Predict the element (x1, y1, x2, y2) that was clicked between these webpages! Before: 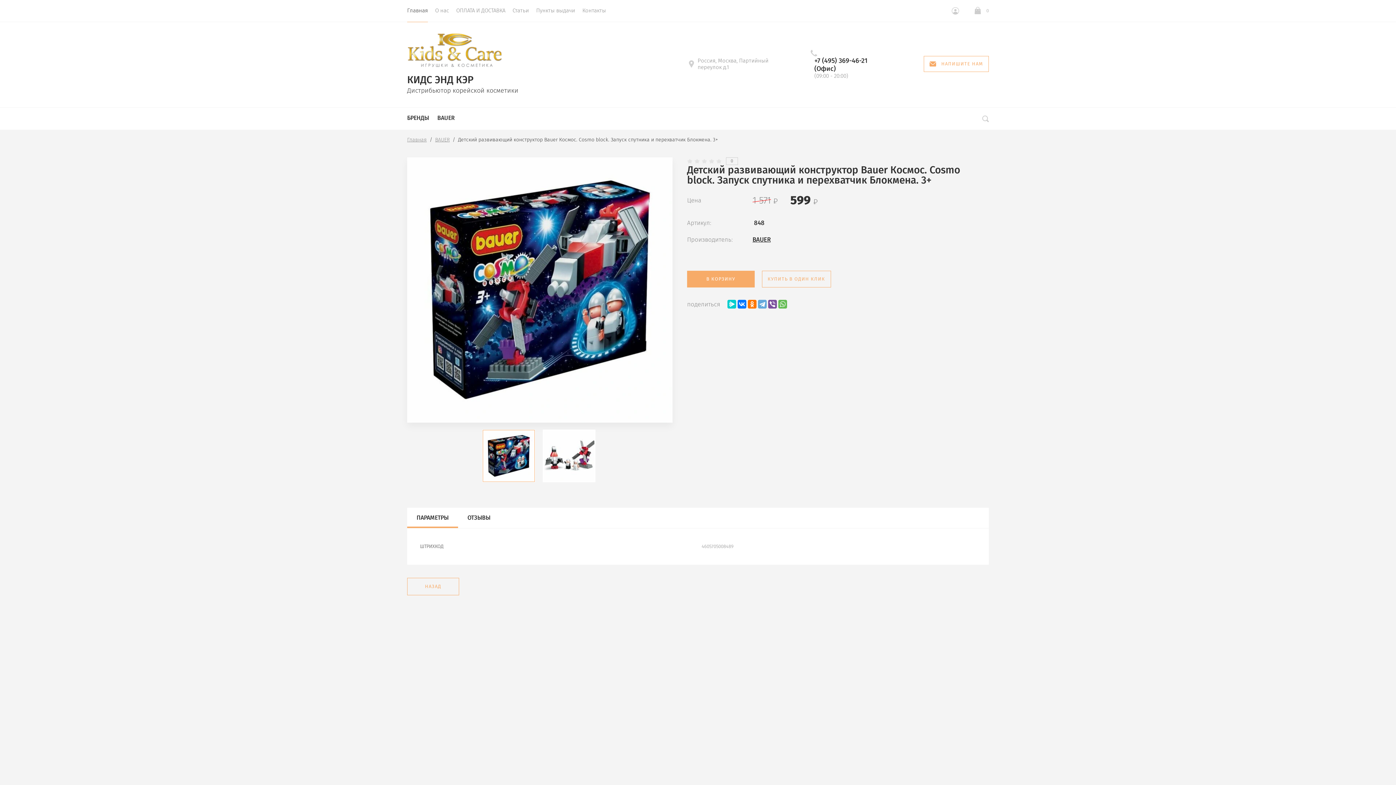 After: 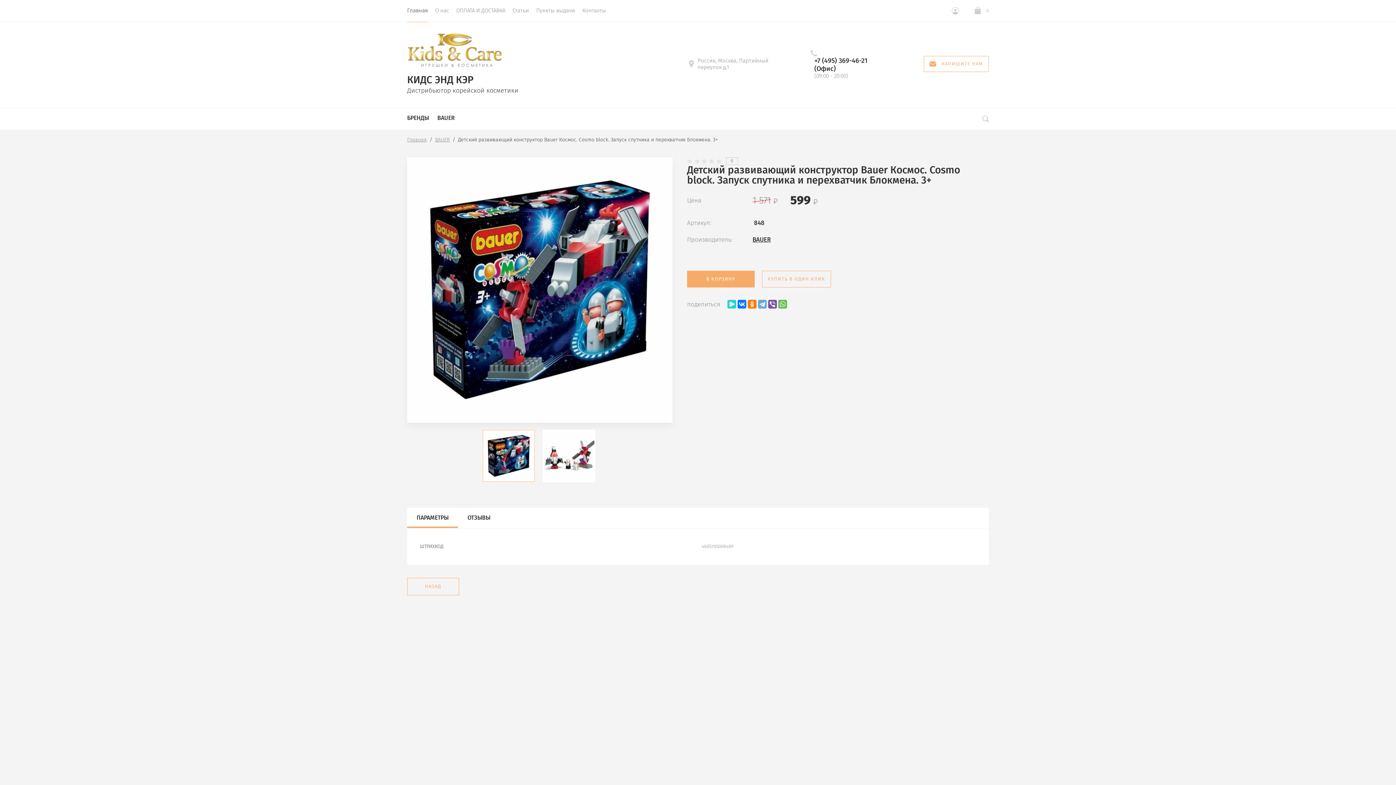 Action: bbox: (727, 300, 736, 308)